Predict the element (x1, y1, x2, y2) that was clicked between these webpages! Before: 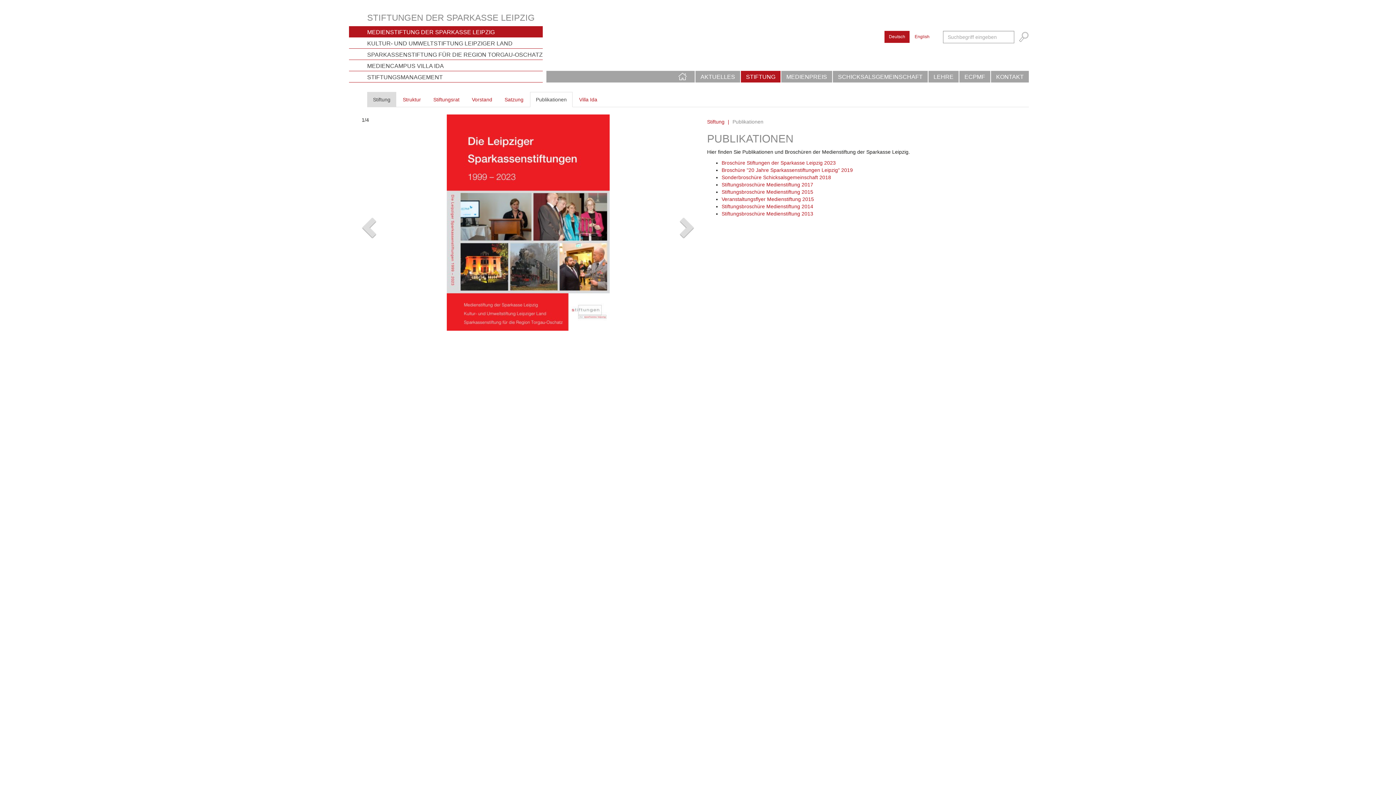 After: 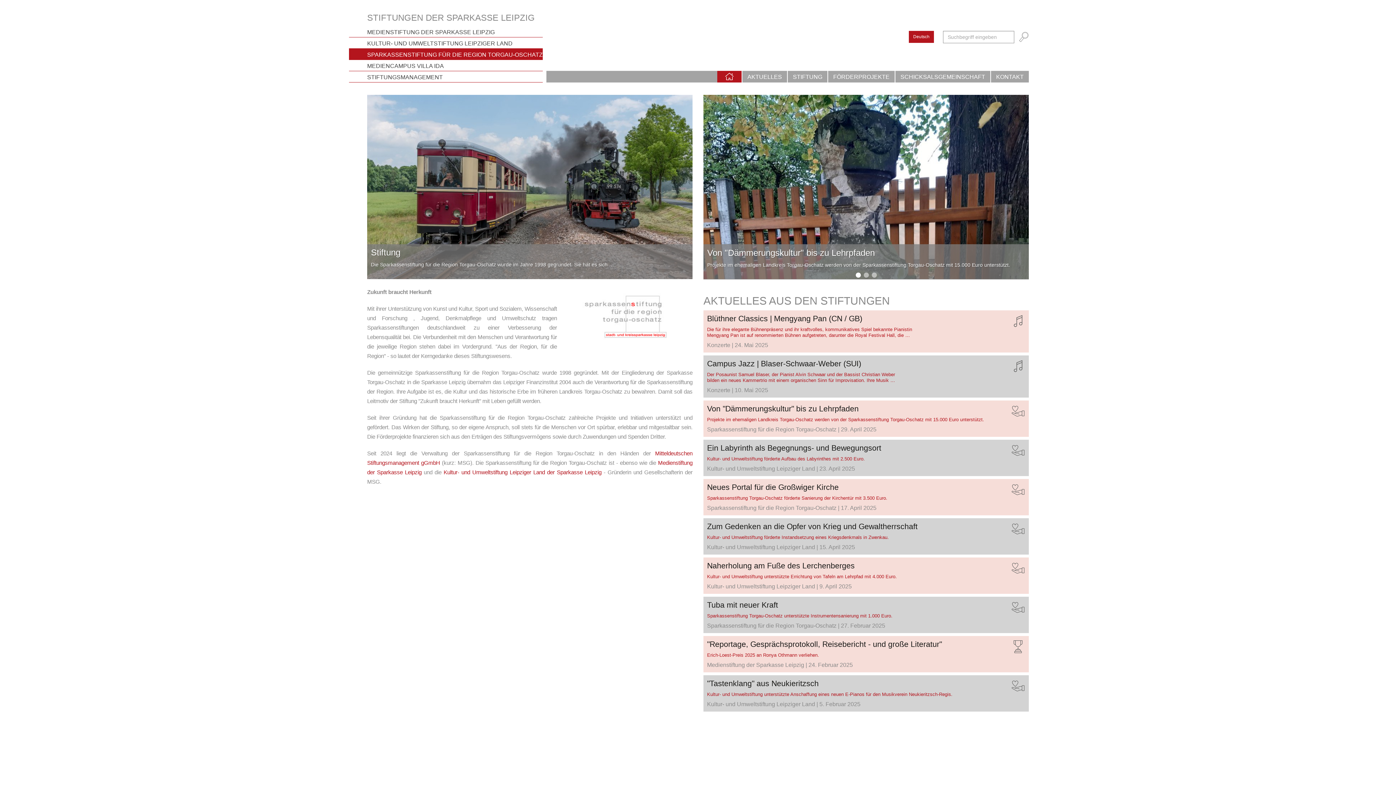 Action: bbox: (367, 48, 542, 59) label: SPARKASSENSTIFTUNG FÜR DIE REGION TORGAU-OSCHATZ